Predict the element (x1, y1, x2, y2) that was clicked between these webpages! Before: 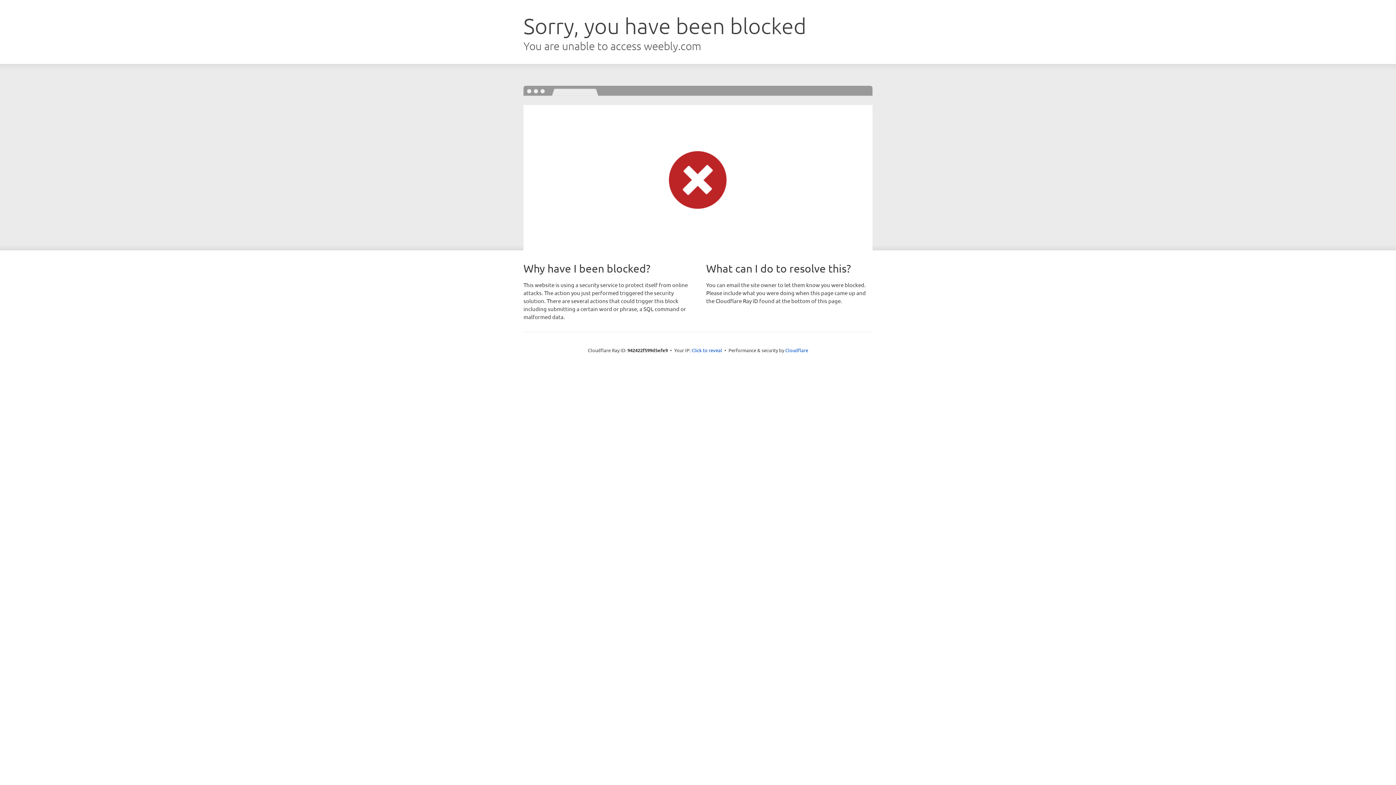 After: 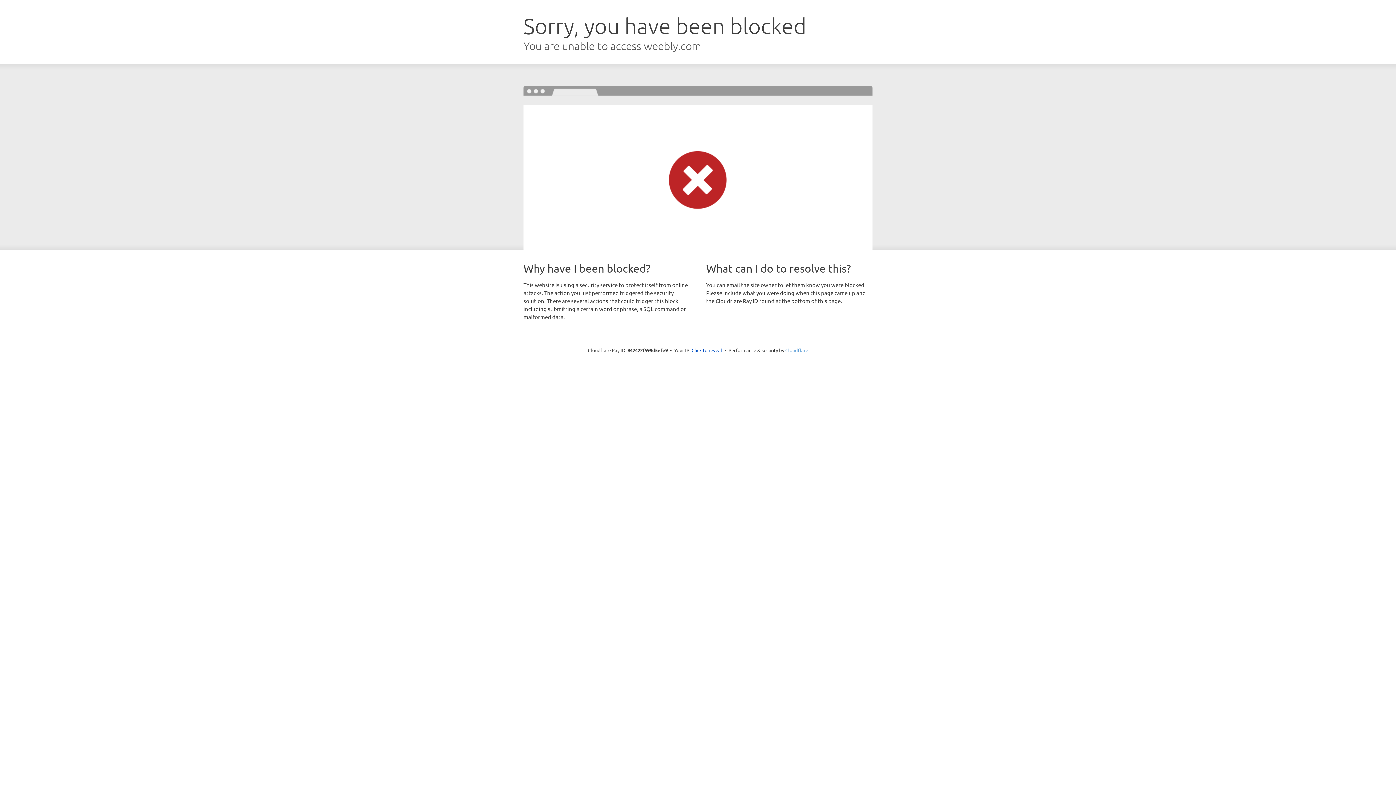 Action: label: Cloudflare bbox: (785, 347, 808, 353)